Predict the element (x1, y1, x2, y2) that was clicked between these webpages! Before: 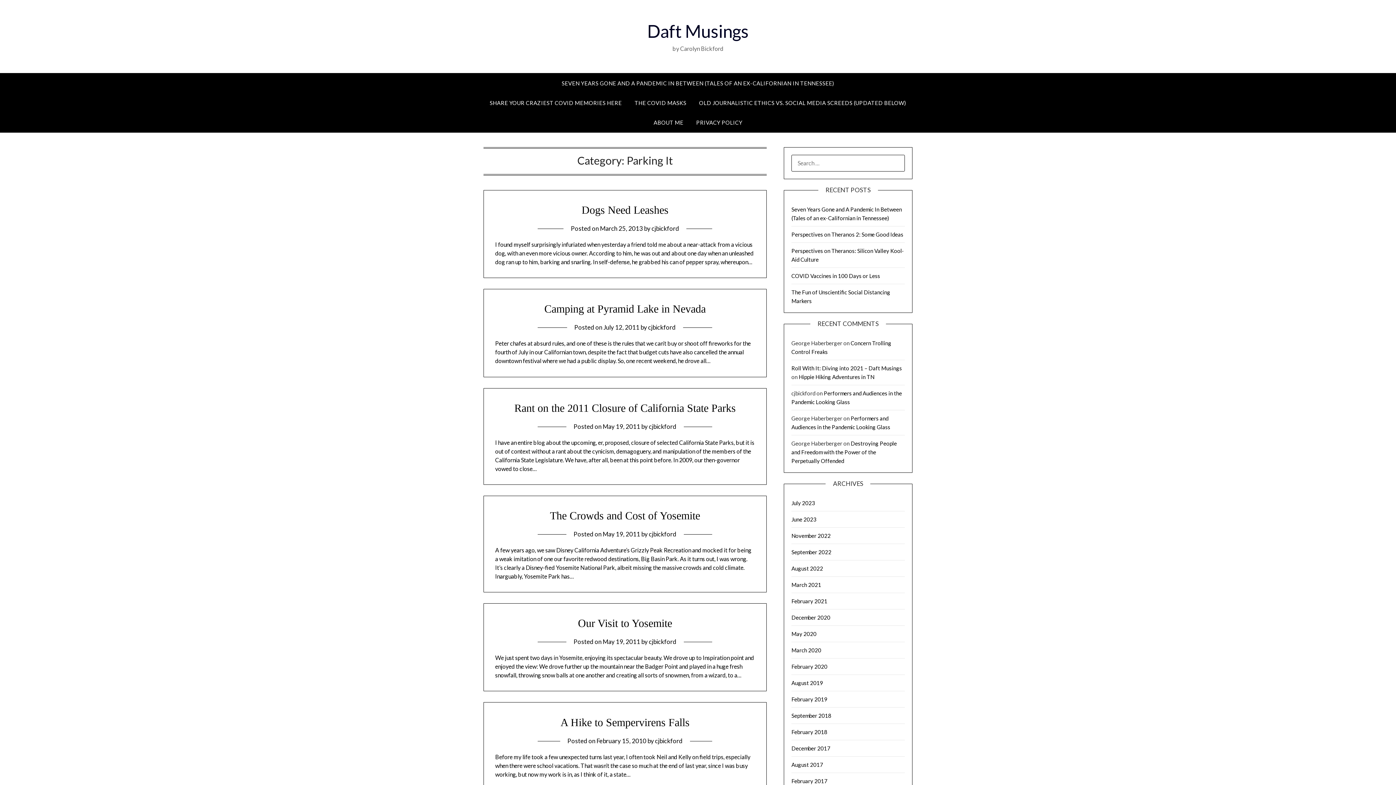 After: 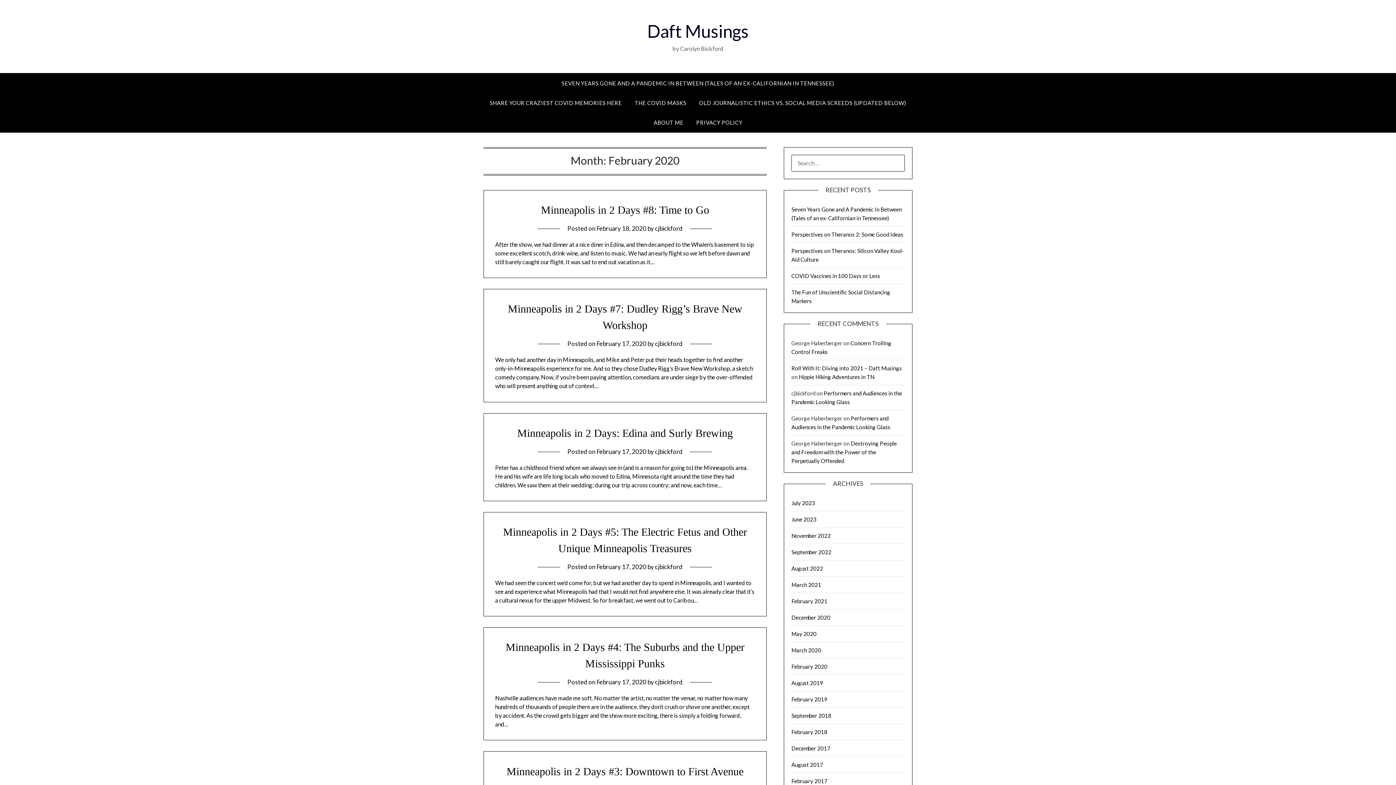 Action: bbox: (791, 663, 827, 670) label: February 2020